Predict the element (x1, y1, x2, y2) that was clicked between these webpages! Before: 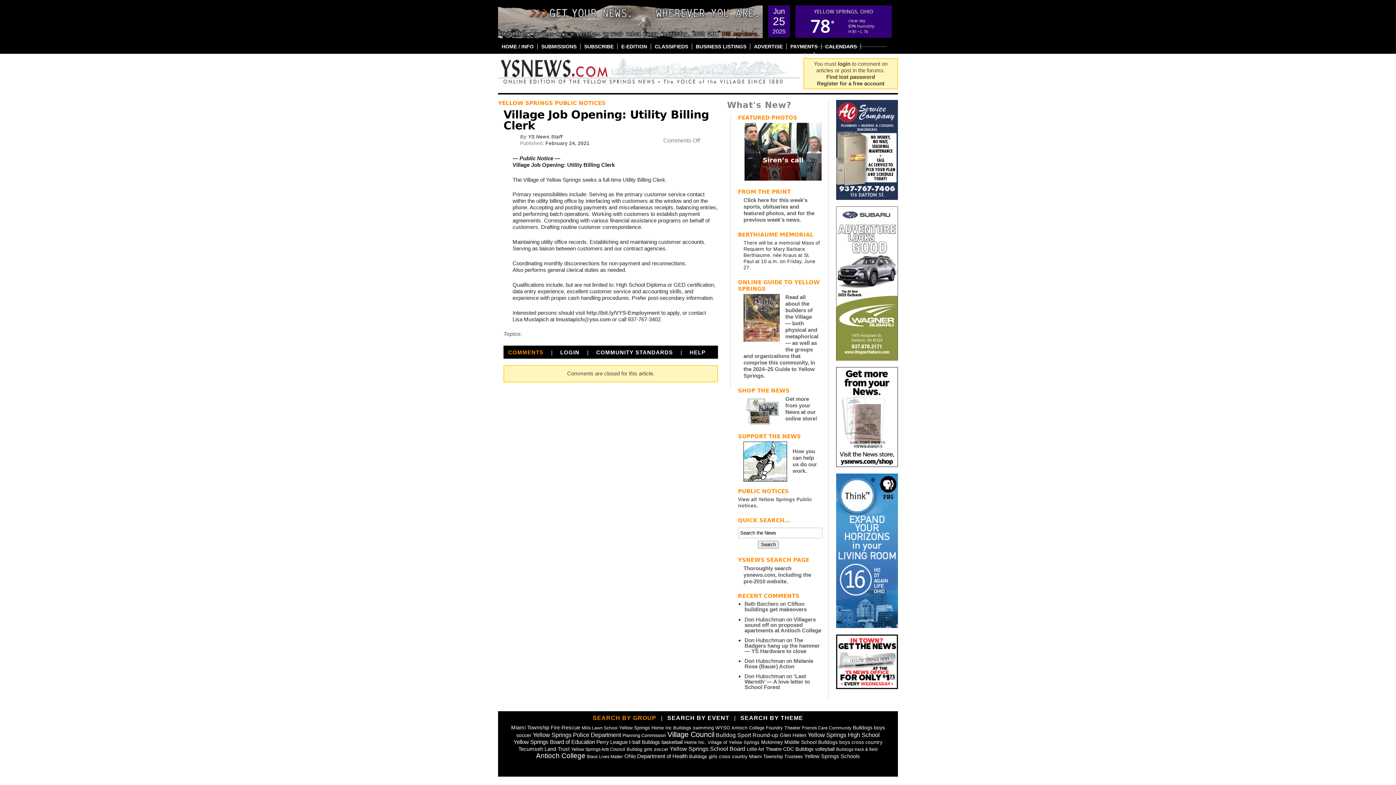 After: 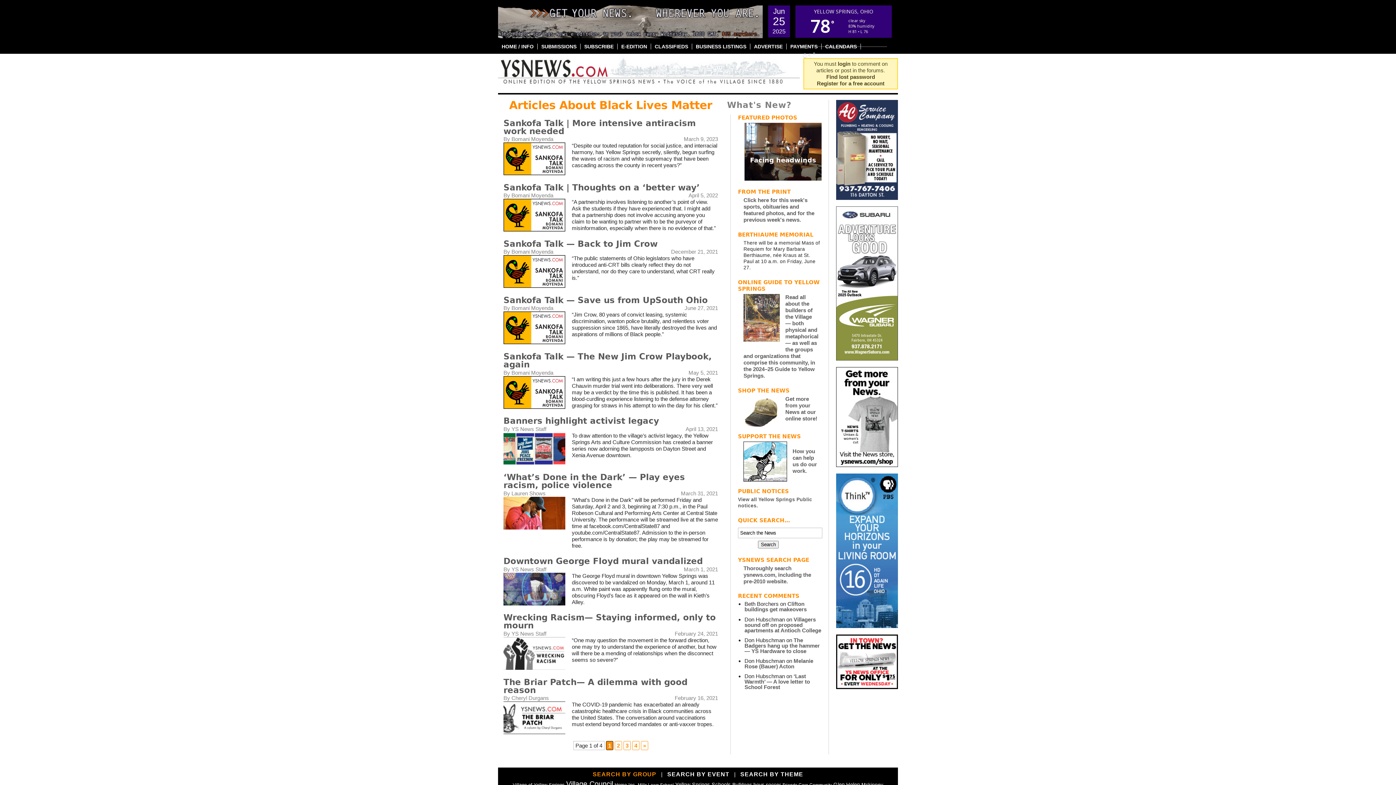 Action: label: Black Lives Matter (37 items) bbox: (587, 754, 623, 759)